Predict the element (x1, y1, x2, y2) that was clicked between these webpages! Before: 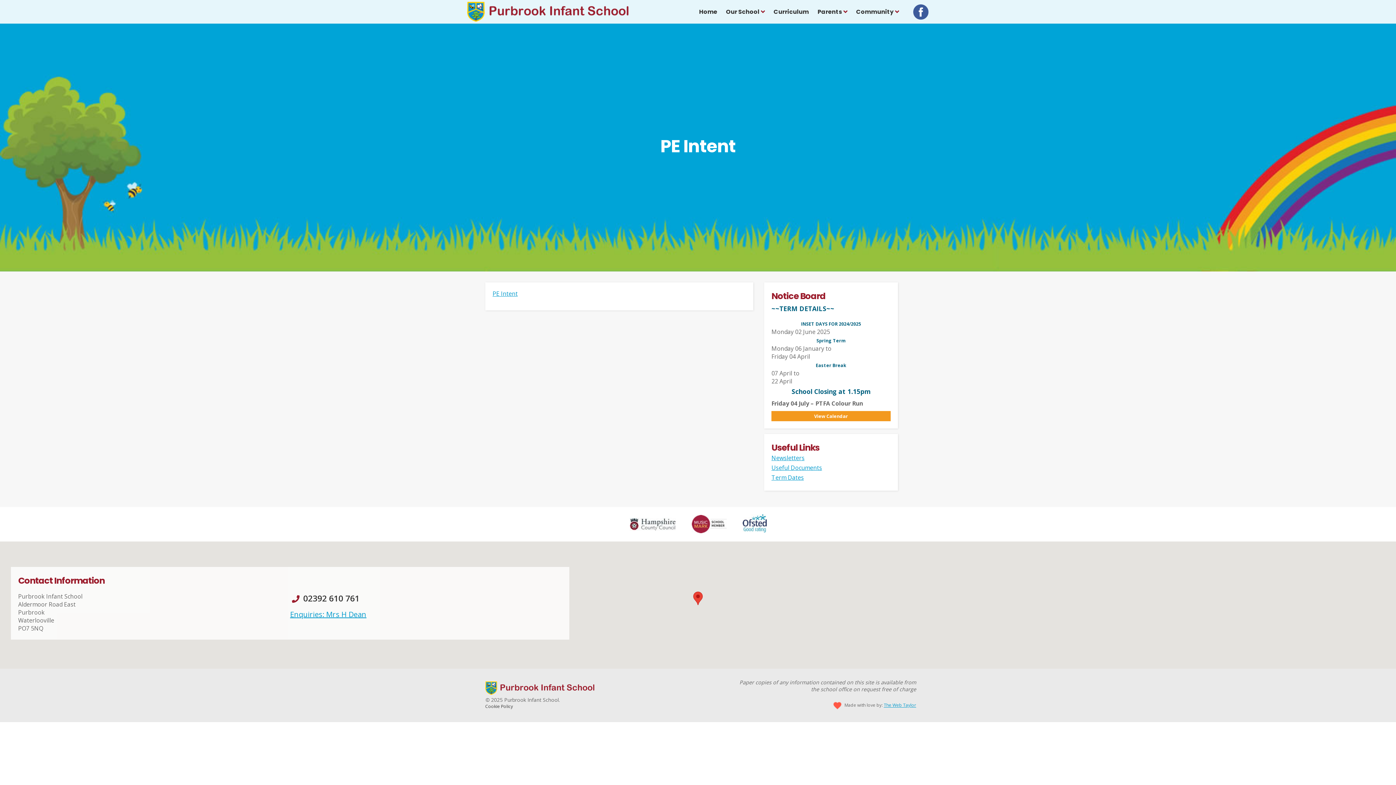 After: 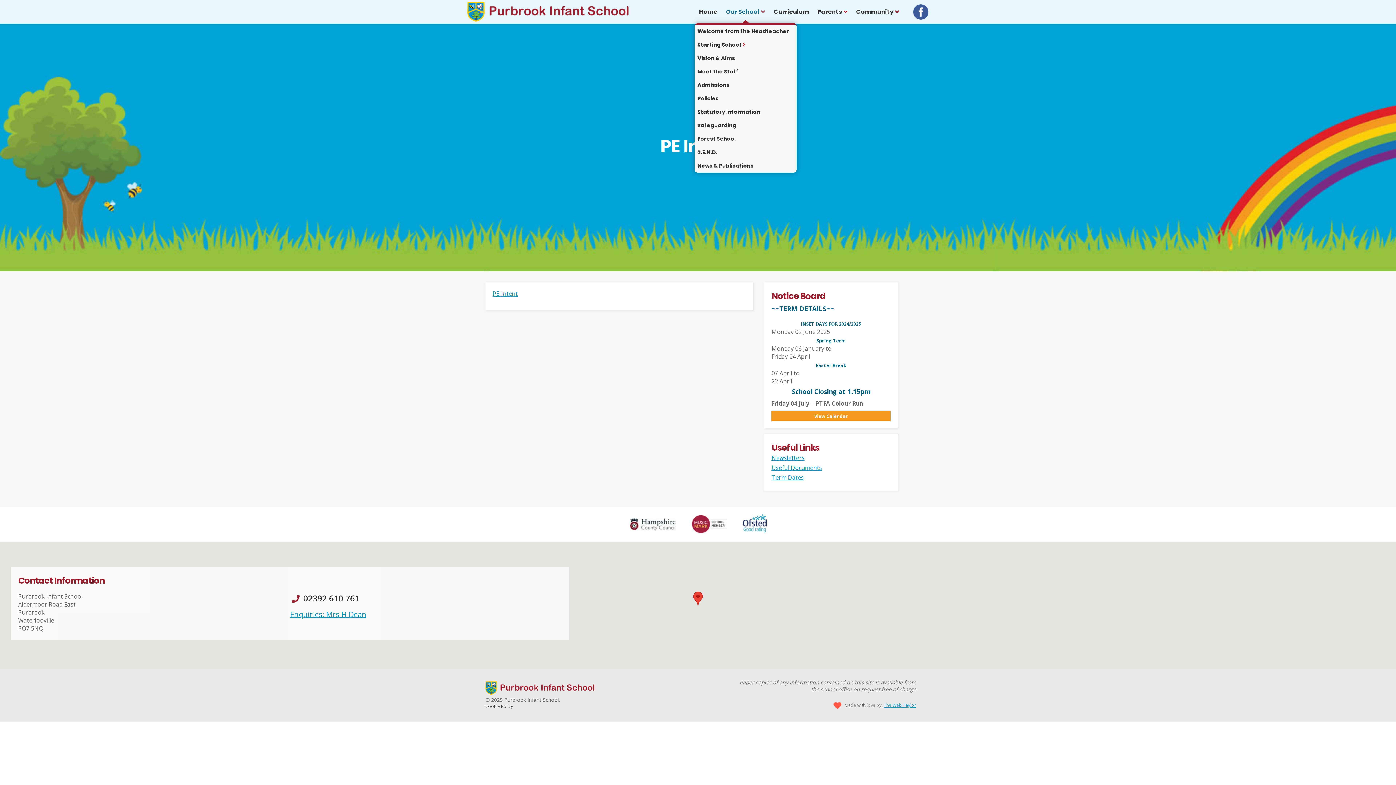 Action: bbox: (722, 7, 768, 16) label: Our School